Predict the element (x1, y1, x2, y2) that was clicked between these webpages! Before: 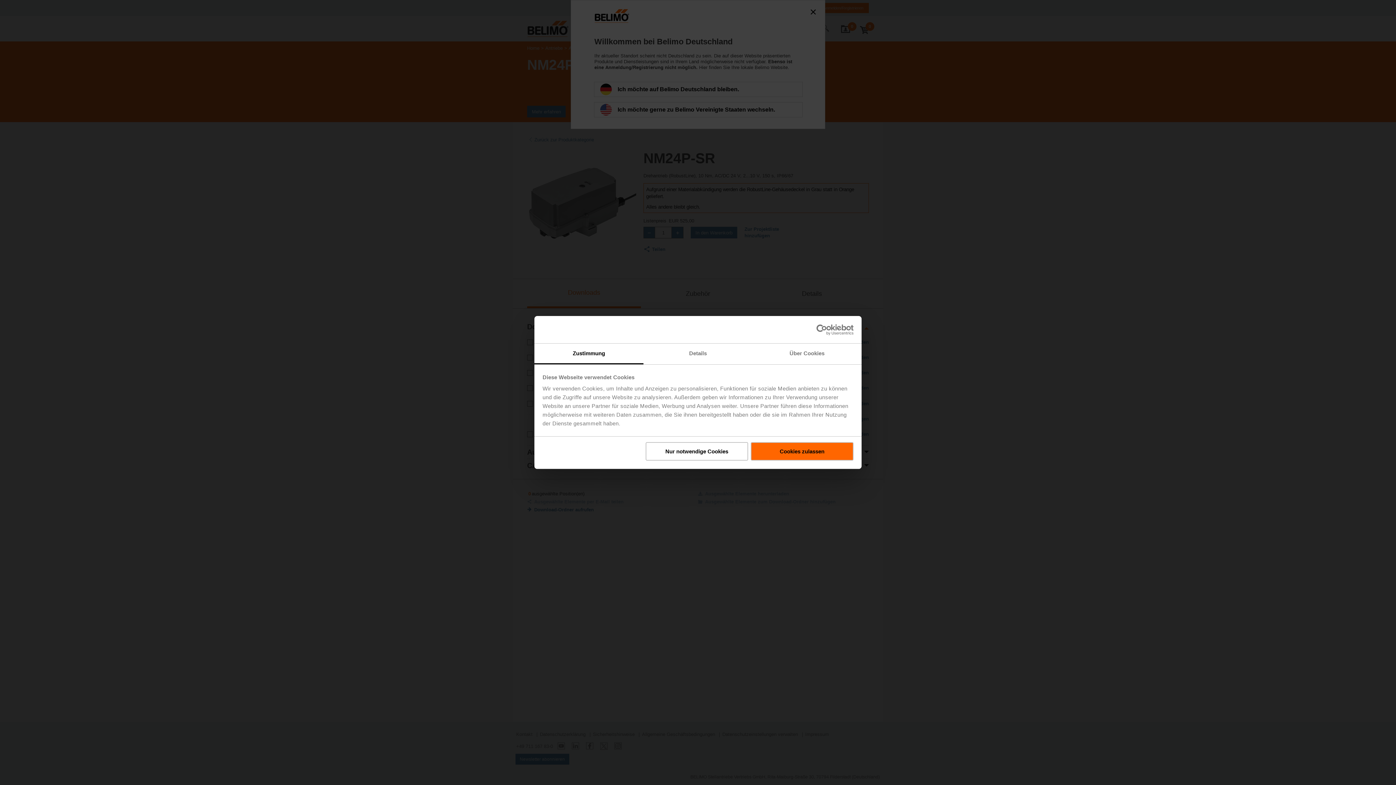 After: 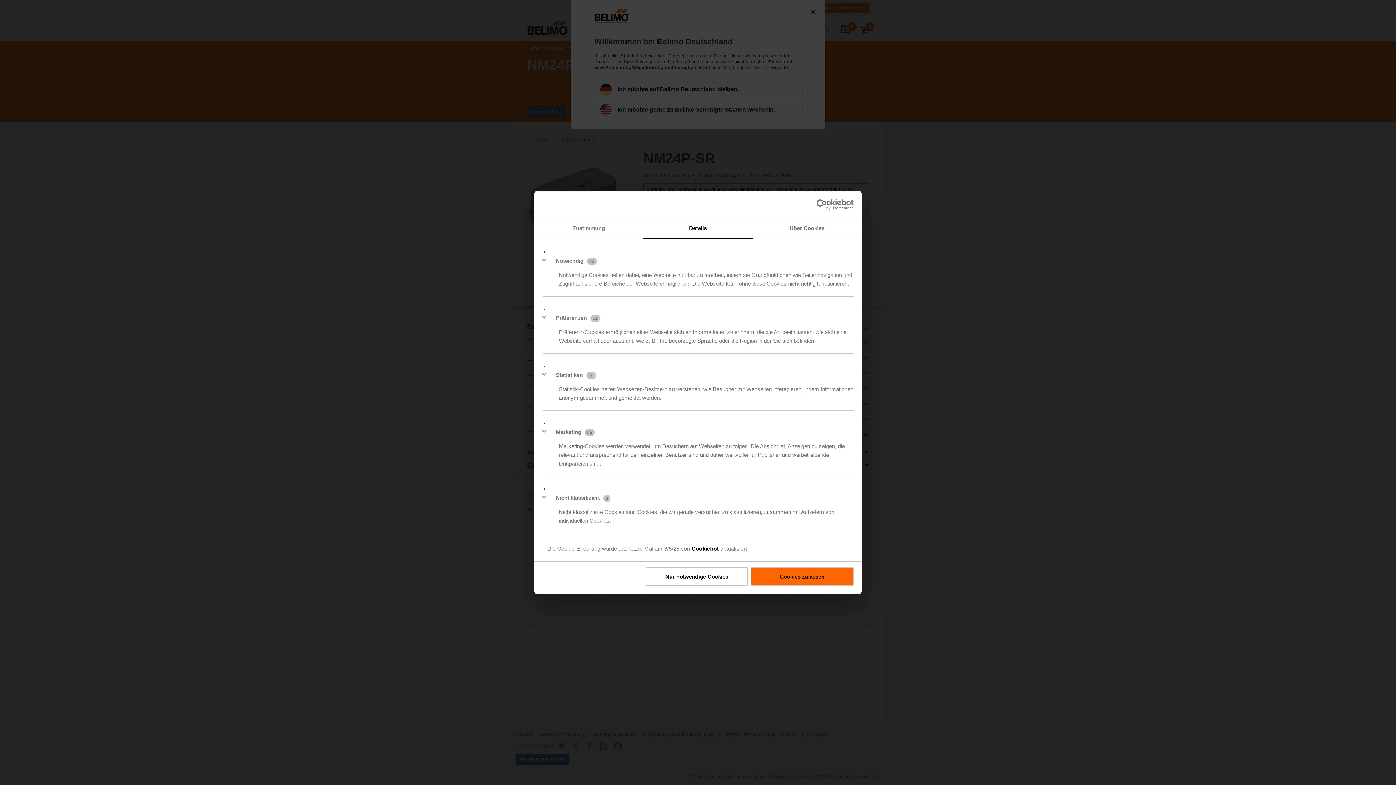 Action: label: Details bbox: (643, 343, 752, 364)